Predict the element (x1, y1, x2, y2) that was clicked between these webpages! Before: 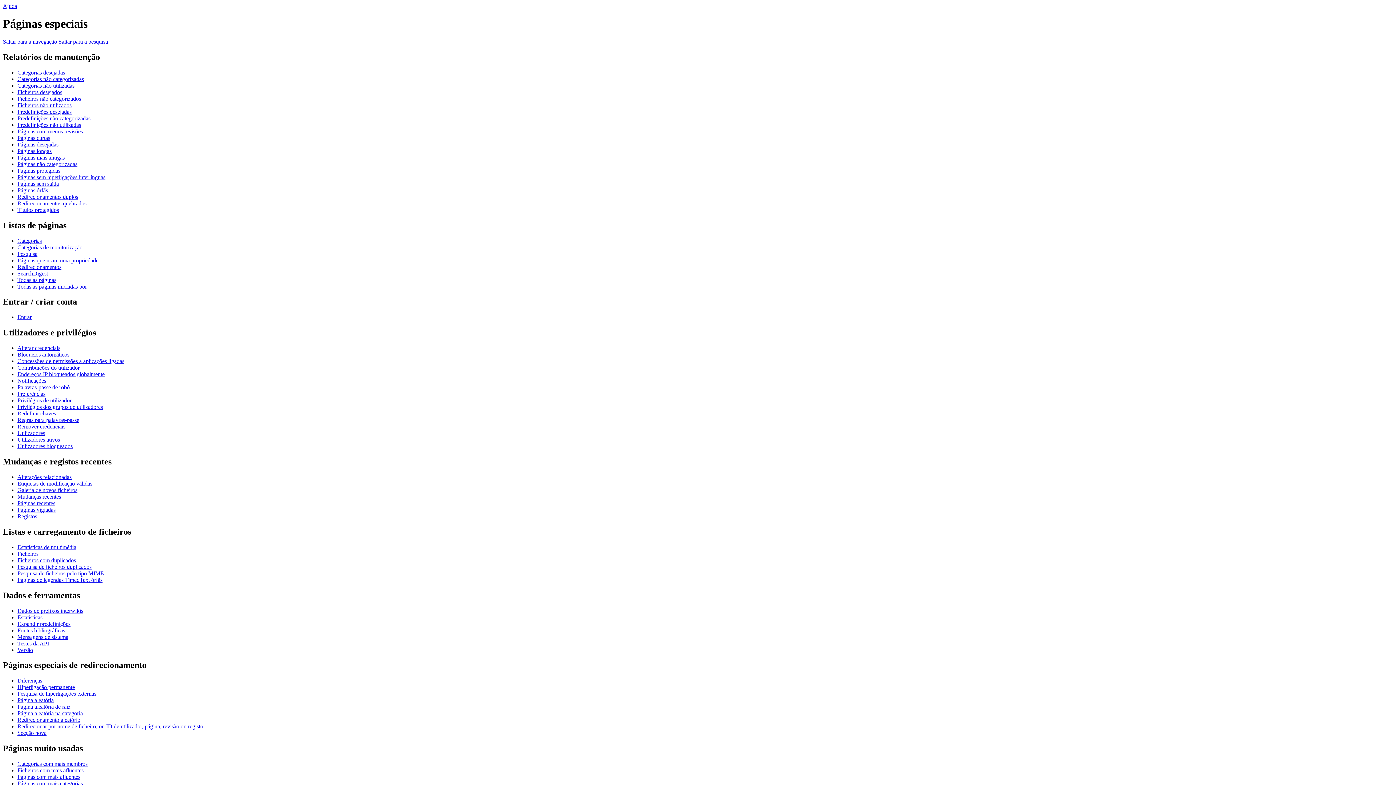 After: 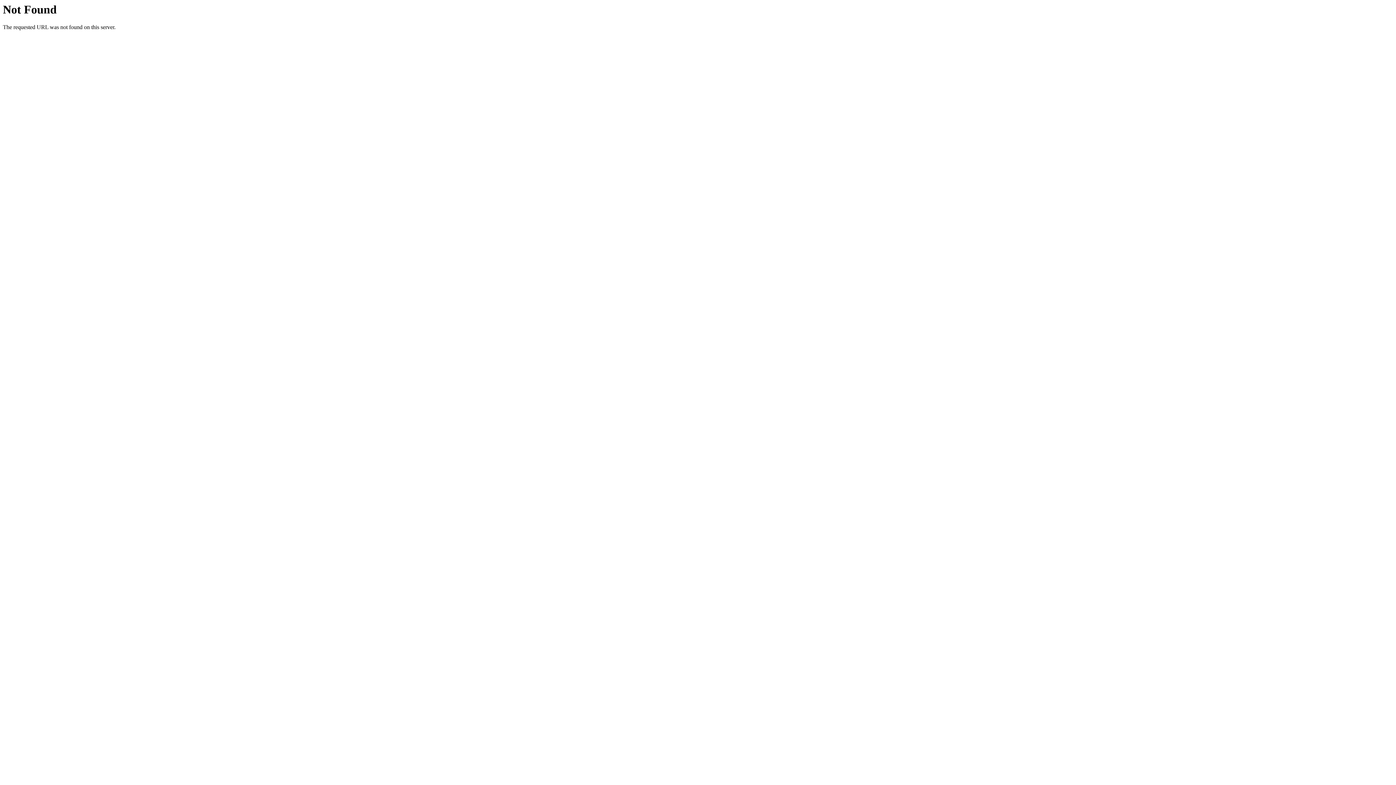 Action: bbox: (17, 88, 62, 95) label: Ficheiros desejados